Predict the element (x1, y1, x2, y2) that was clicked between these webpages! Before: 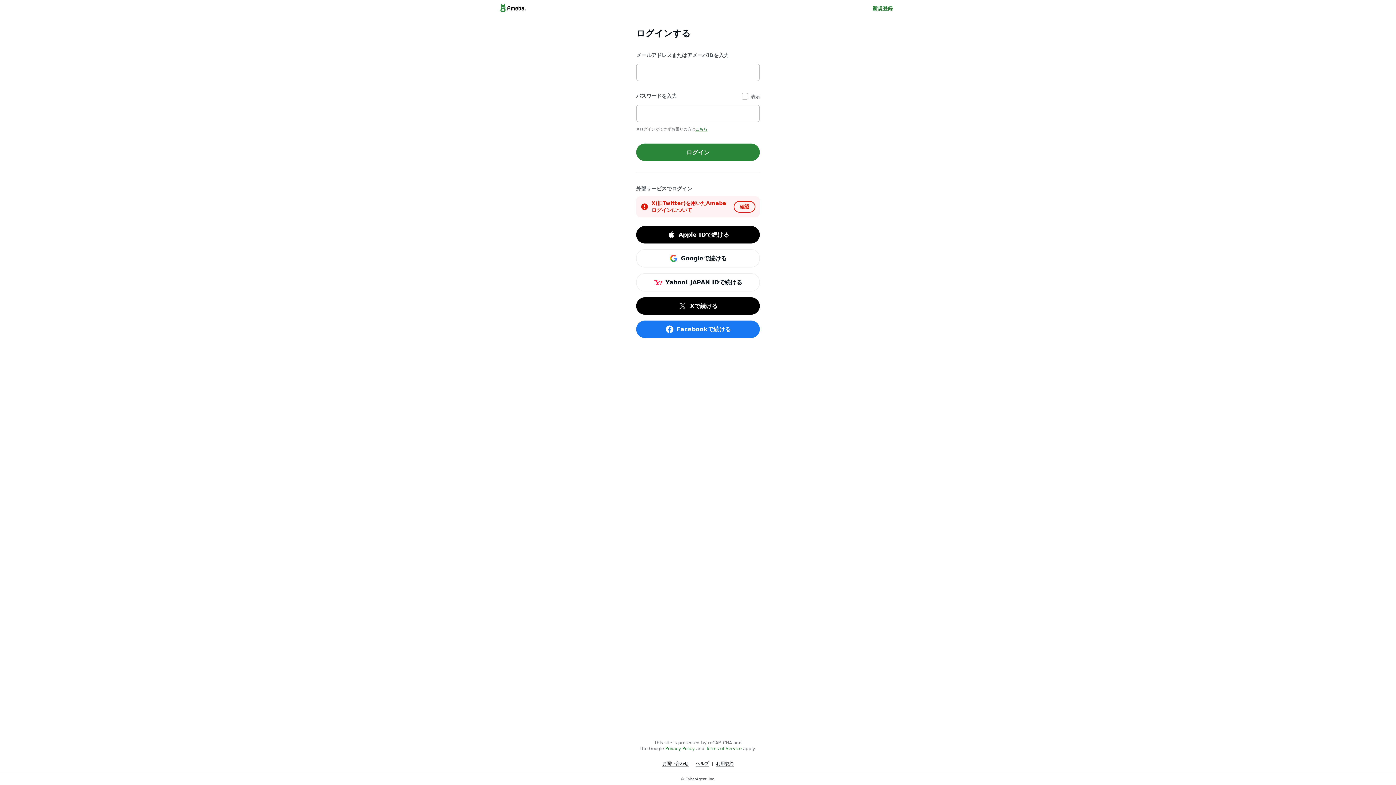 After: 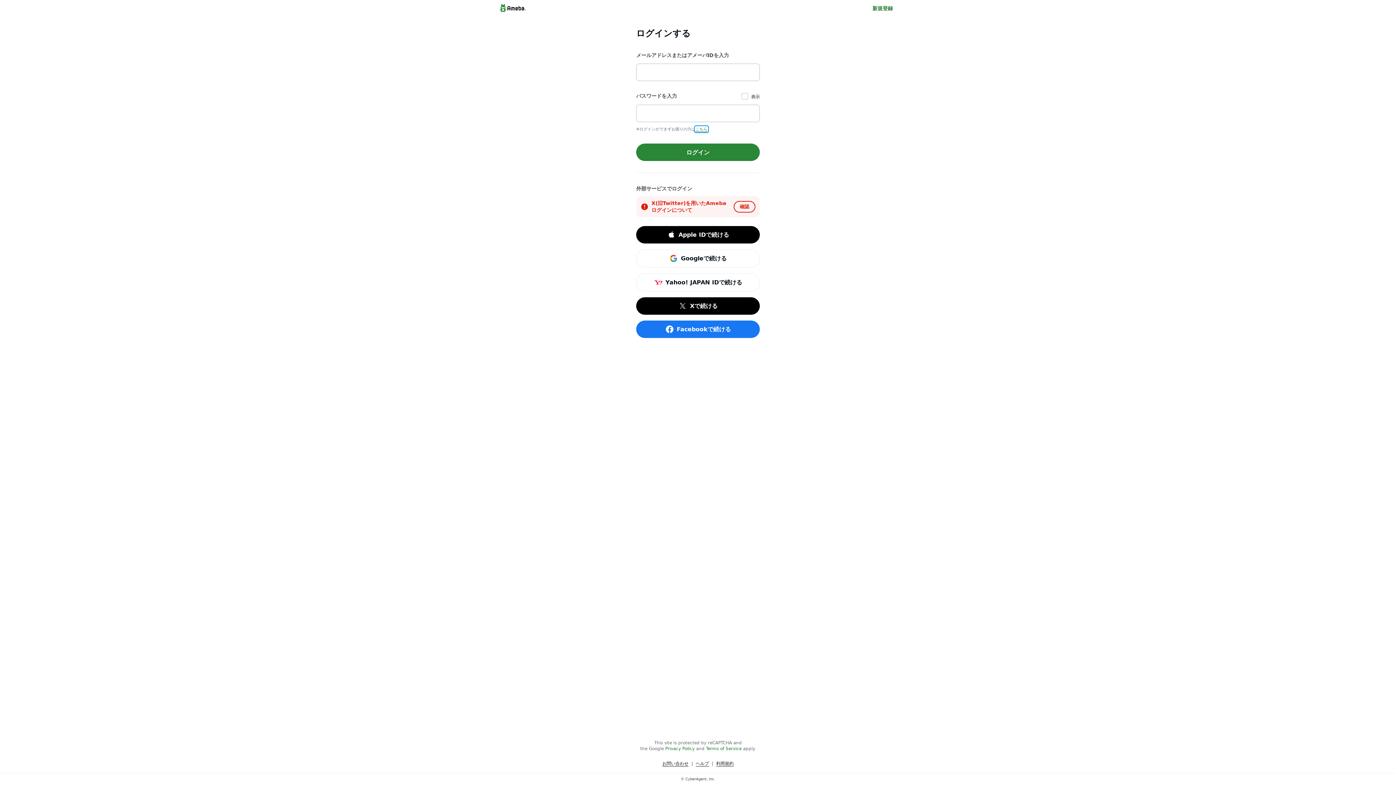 Action: bbox: (695, 127, 707, 131) label: こちら